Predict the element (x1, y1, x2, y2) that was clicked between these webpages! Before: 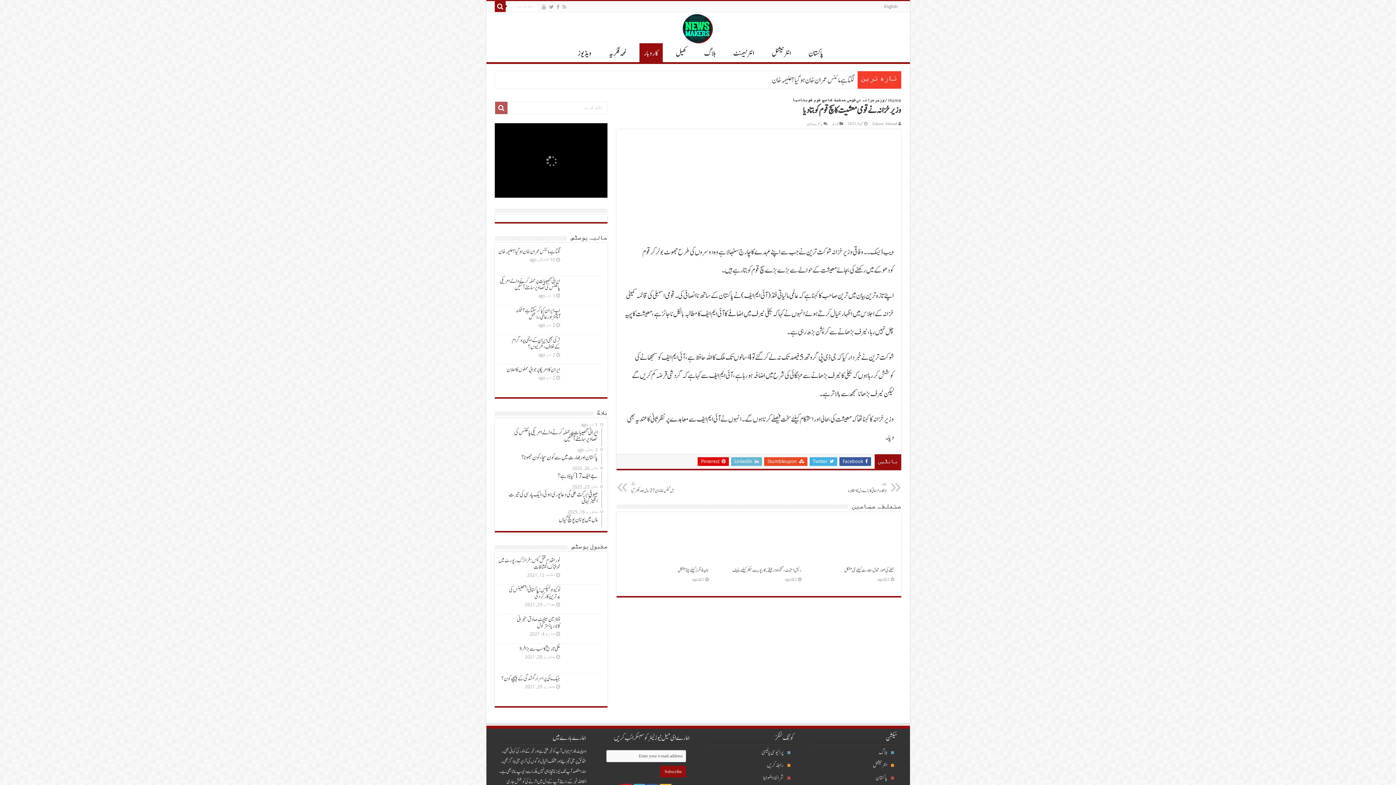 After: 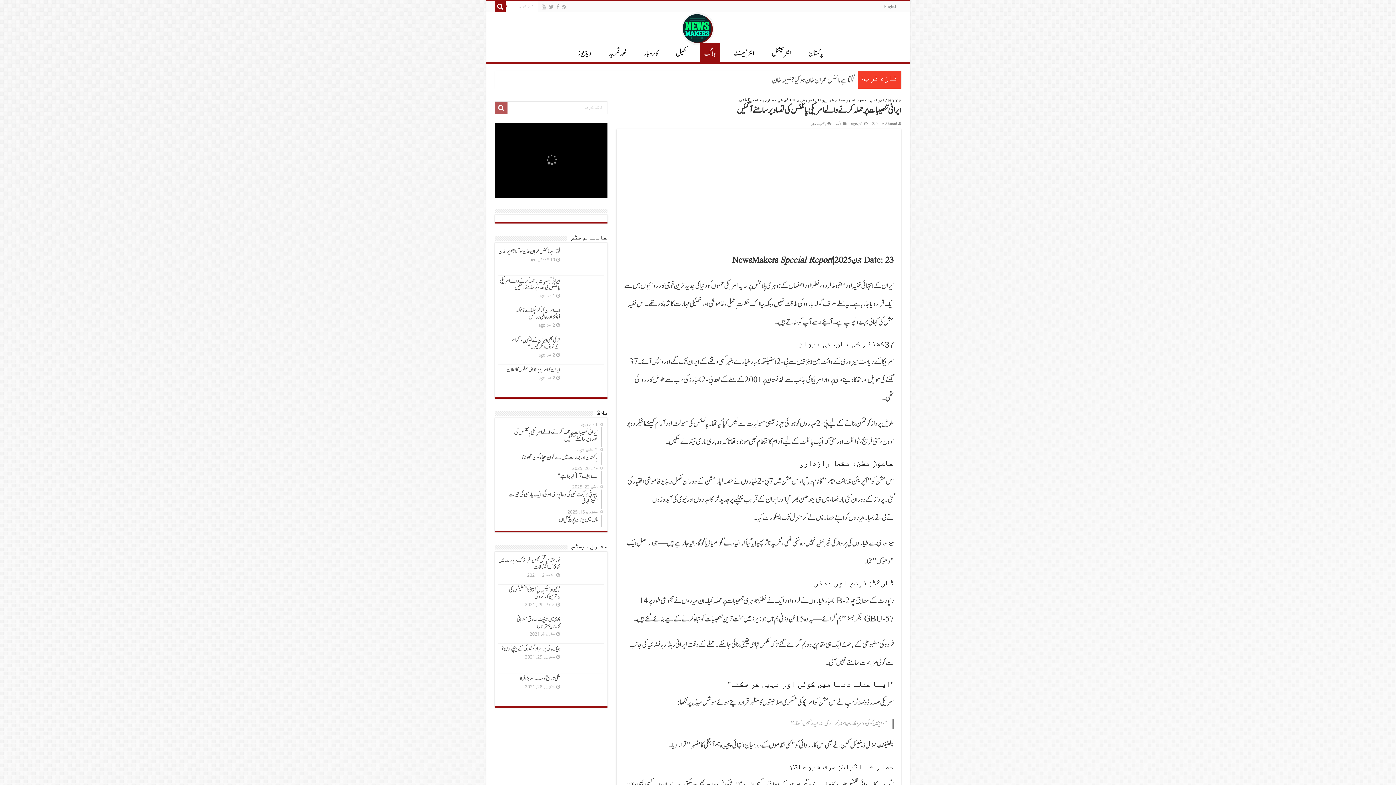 Action: bbox: (564, 278, 604, 303)